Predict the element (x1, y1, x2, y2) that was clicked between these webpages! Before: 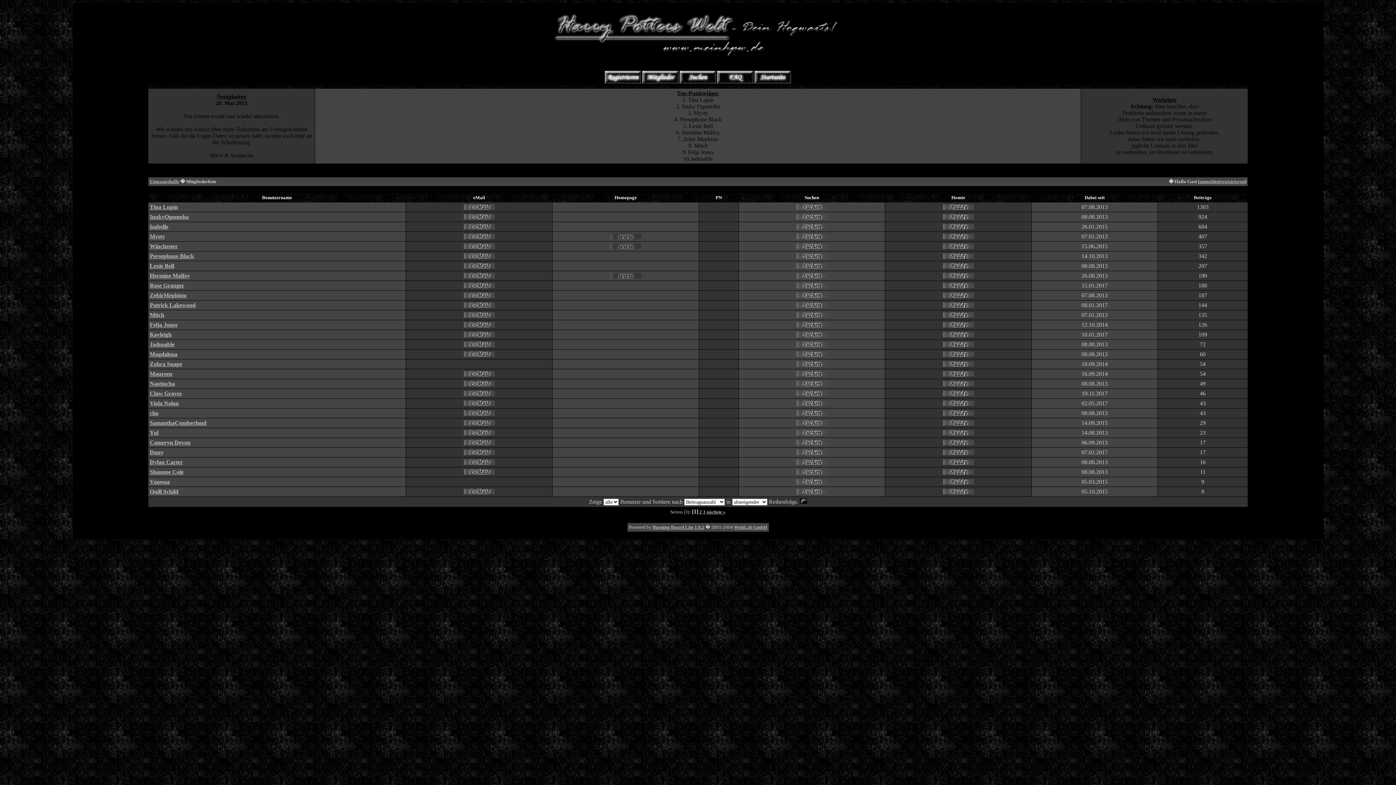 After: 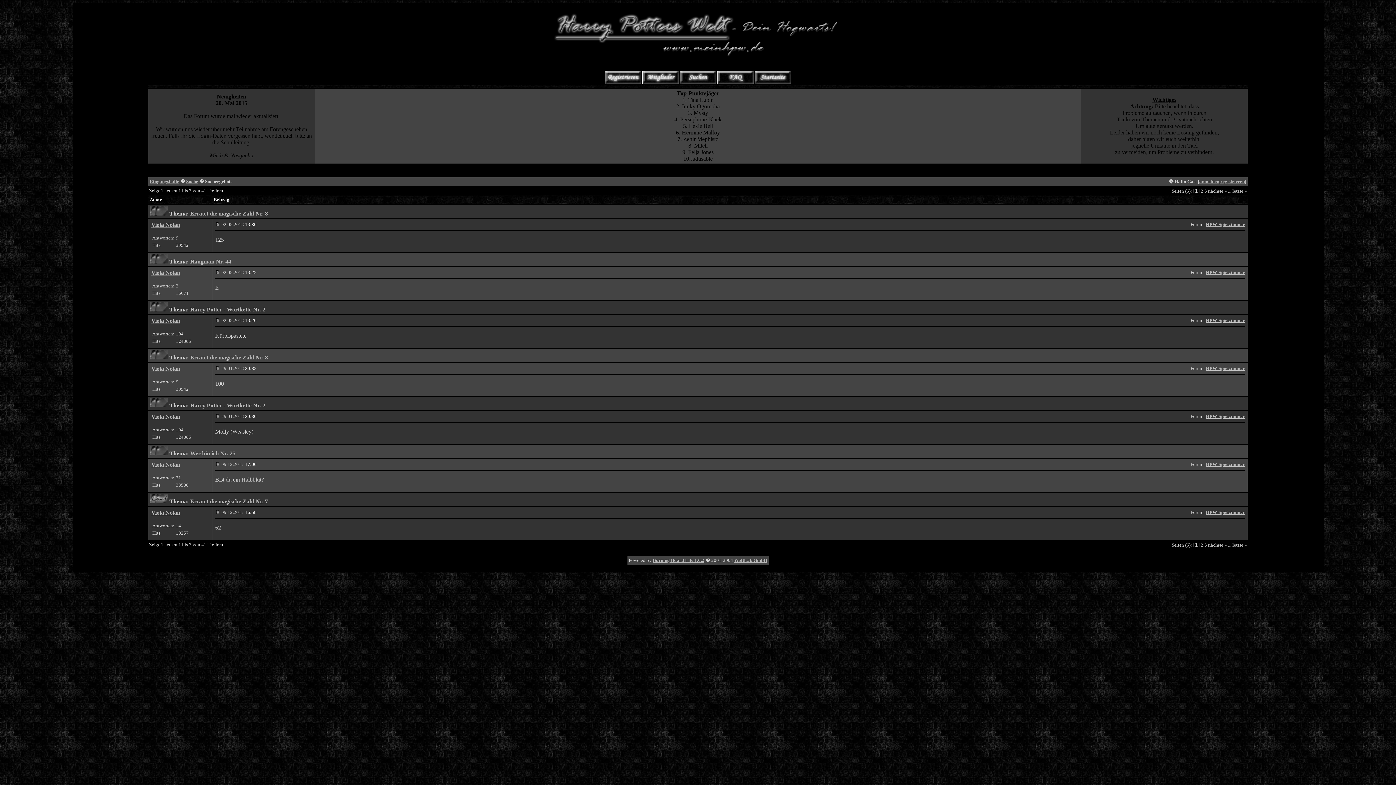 Action: bbox: (796, 401, 827, 407)